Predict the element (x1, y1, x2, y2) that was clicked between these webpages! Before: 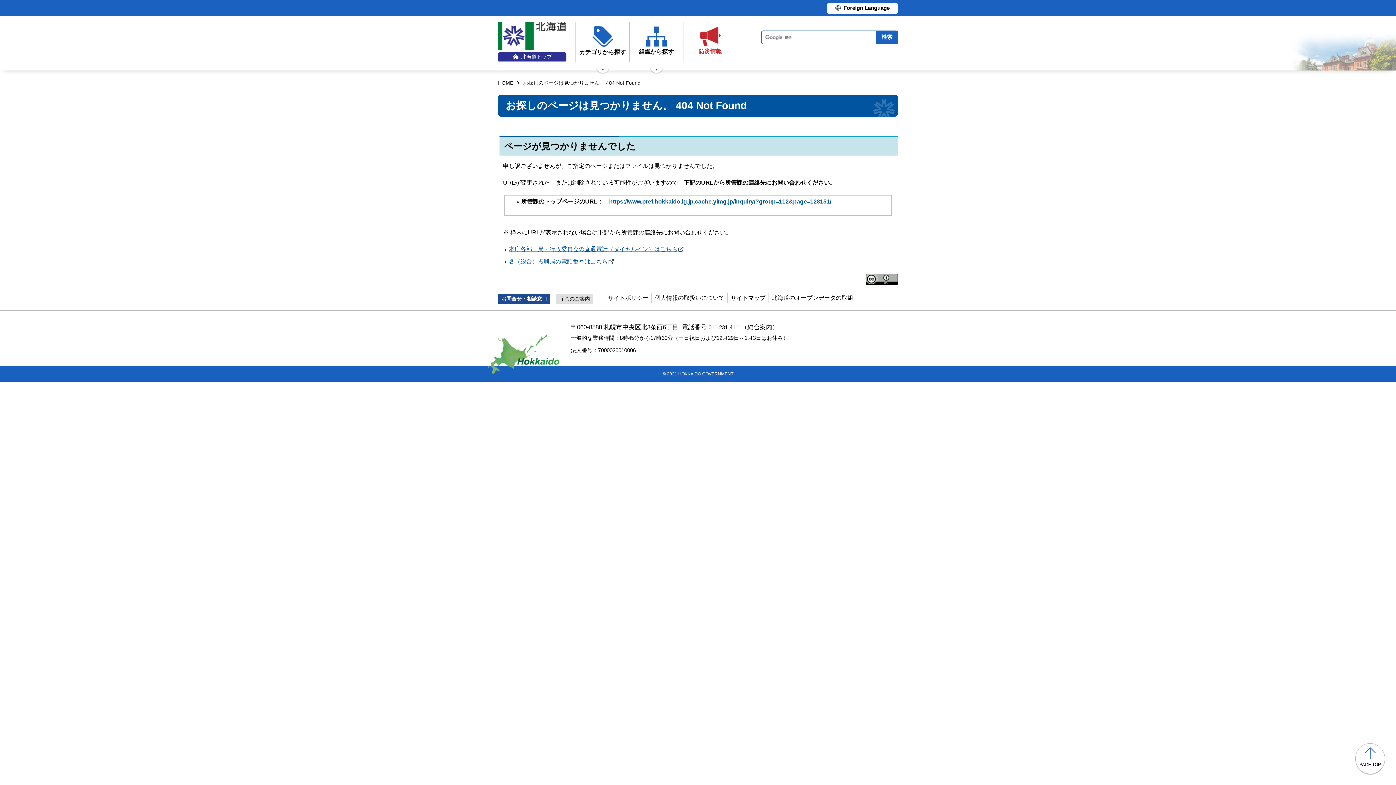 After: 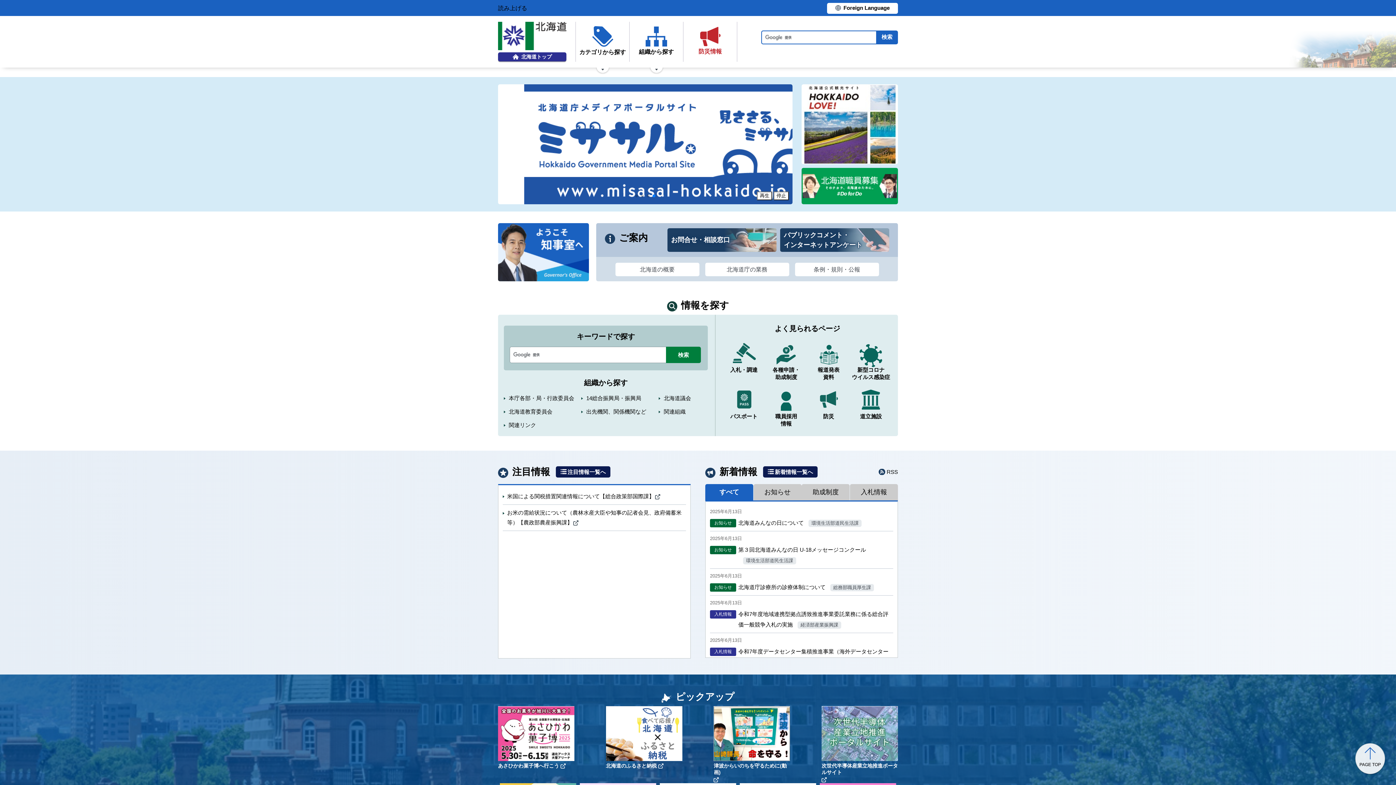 Action: label: 北海道トップ bbox: (498, 21, 566, 61)